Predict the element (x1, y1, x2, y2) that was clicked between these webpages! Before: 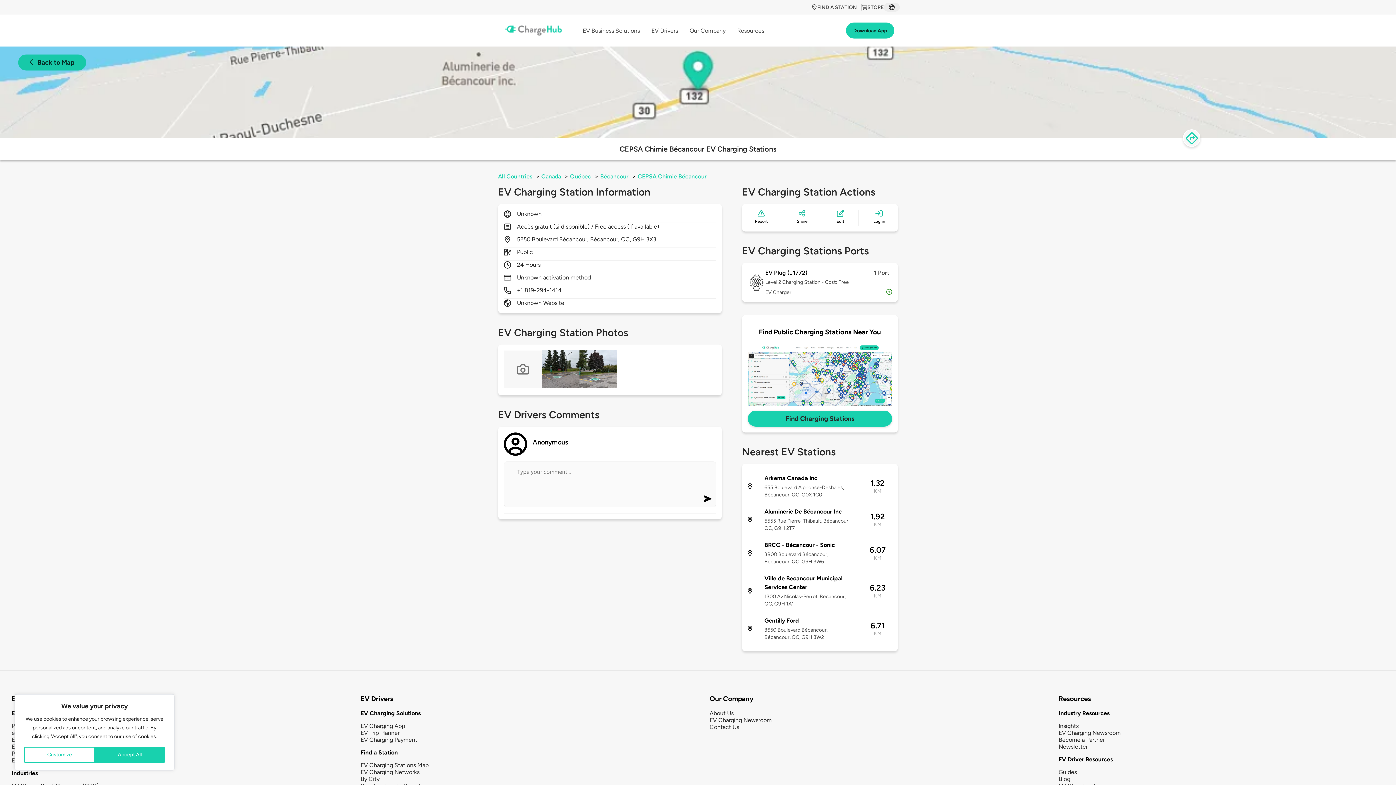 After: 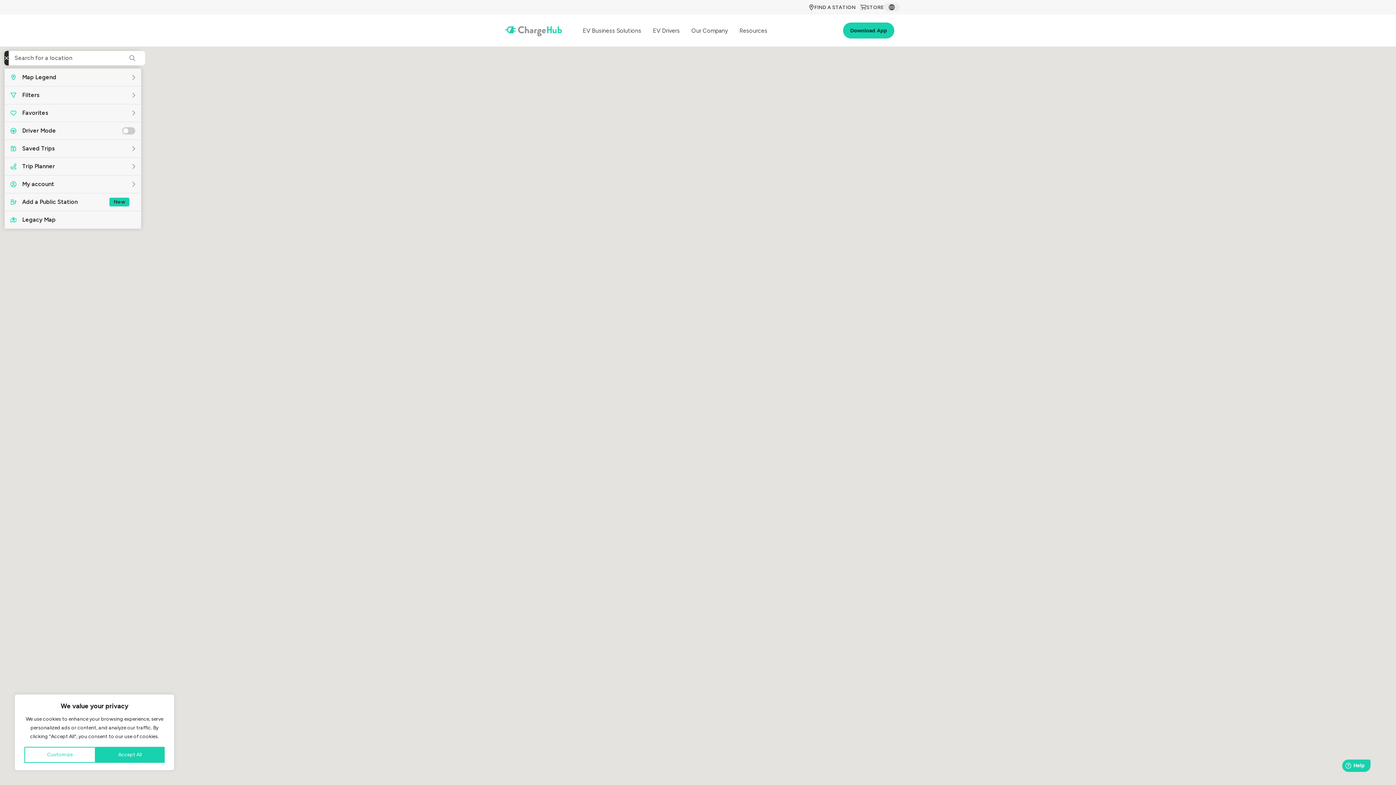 Action: bbox: (811, 4, 861, 10) label: FIND A STATION